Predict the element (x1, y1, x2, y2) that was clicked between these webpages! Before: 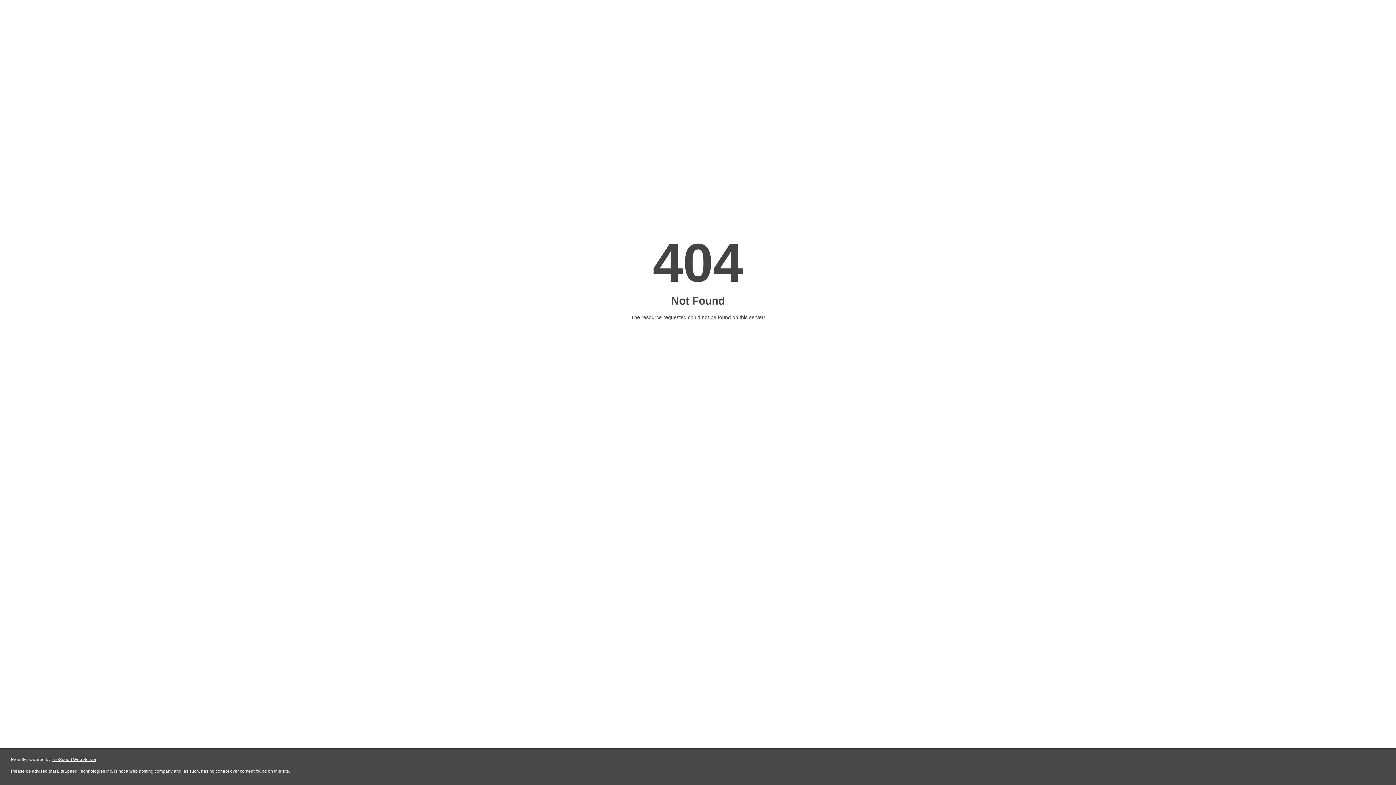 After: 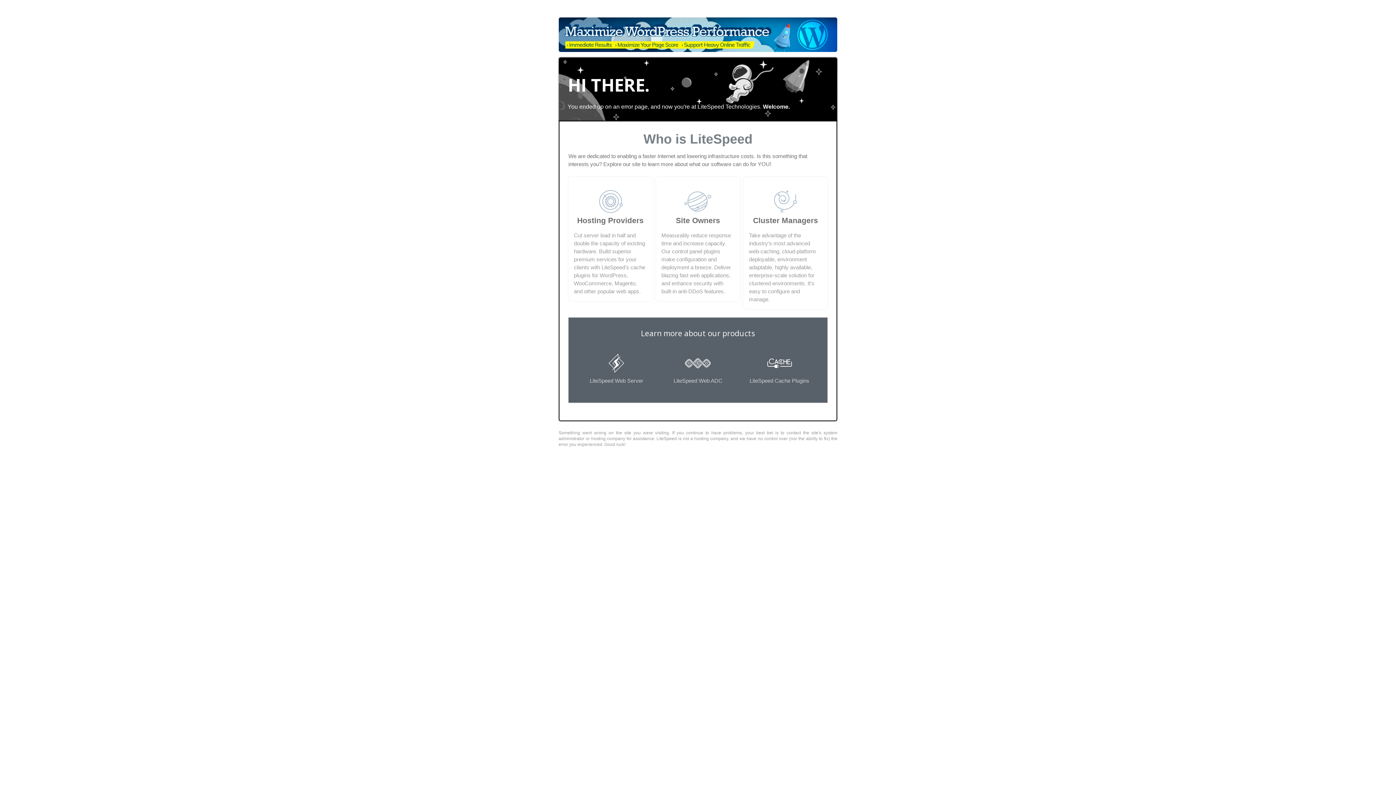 Action: label: LiteSpeed Web Server bbox: (51, 757, 96, 762)